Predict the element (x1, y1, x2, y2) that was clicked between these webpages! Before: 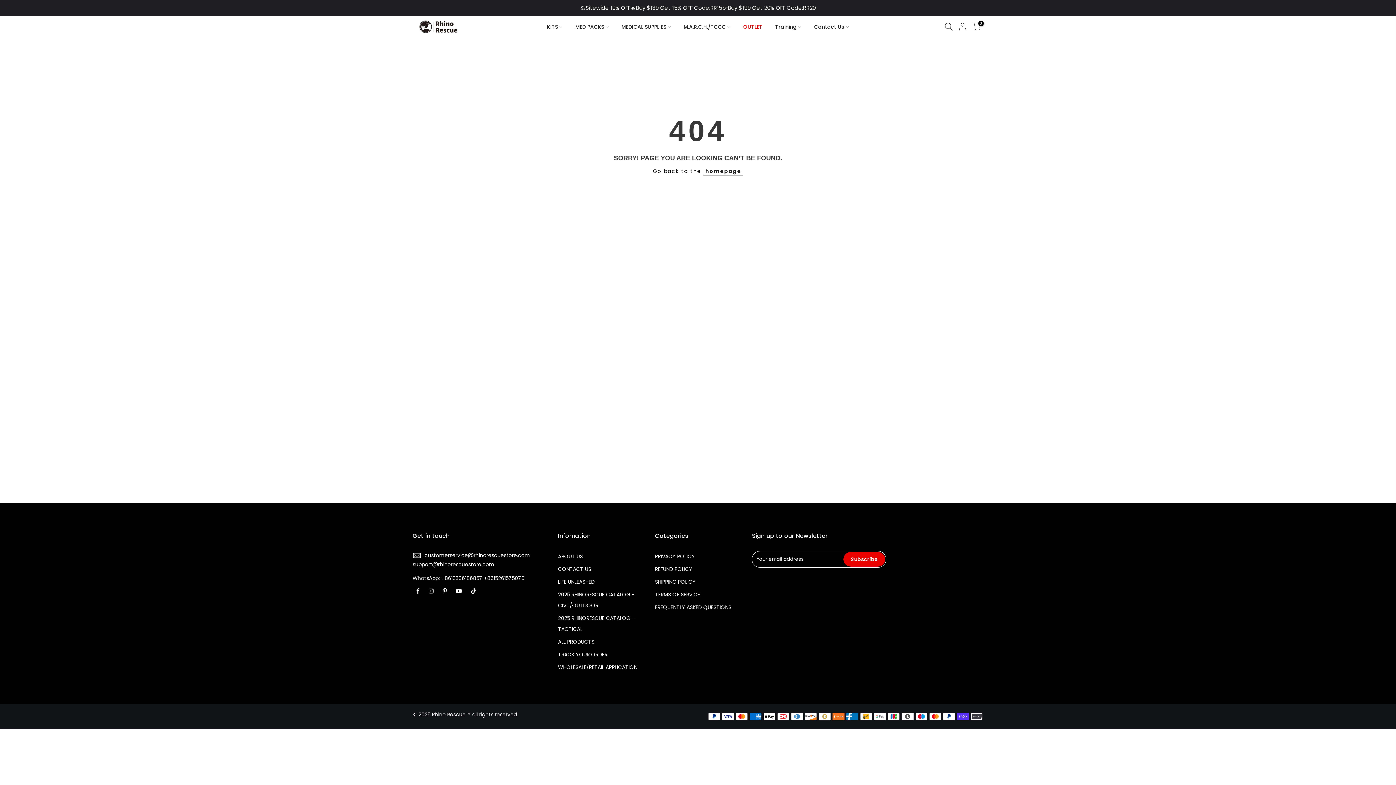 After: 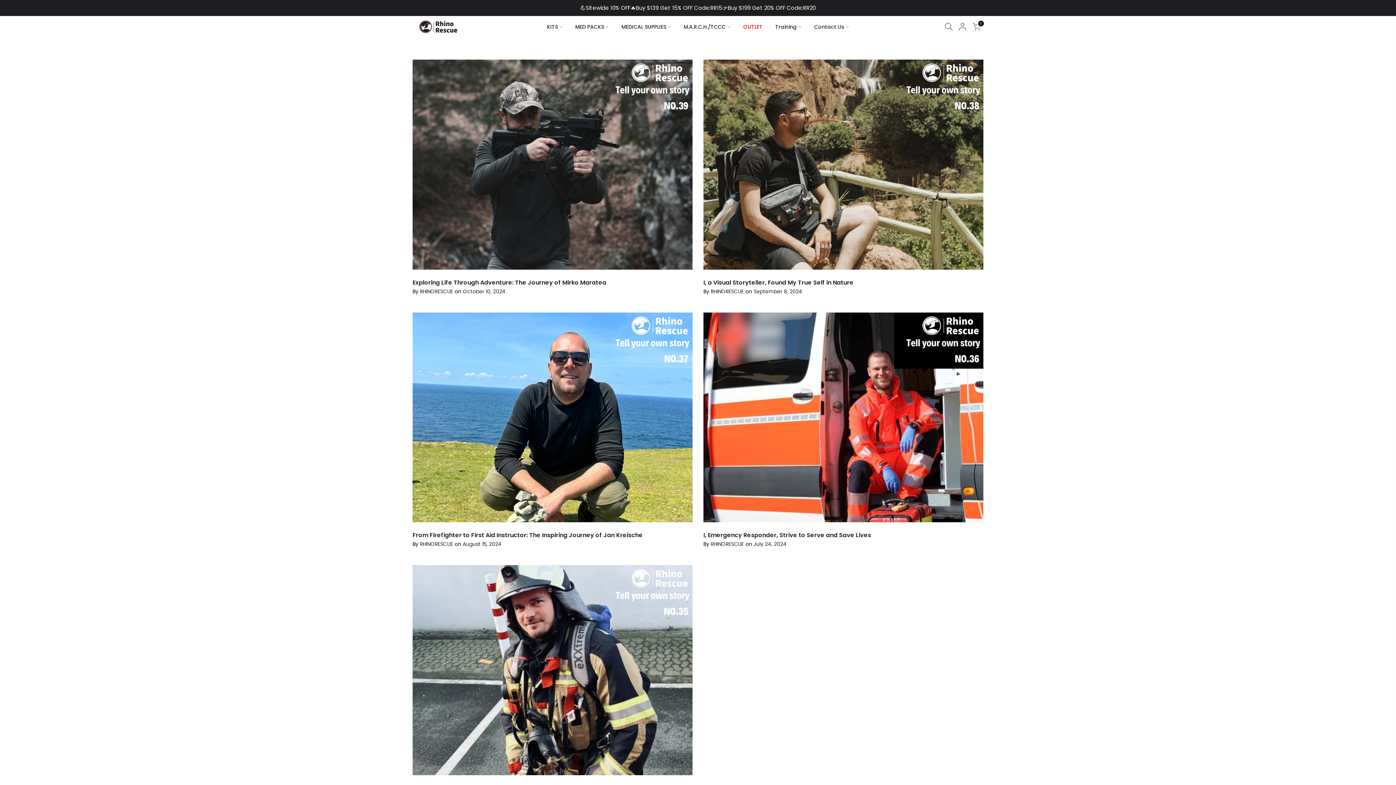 Action: label: LIFE UNLEASHED bbox: (558, 578, 594, 585)